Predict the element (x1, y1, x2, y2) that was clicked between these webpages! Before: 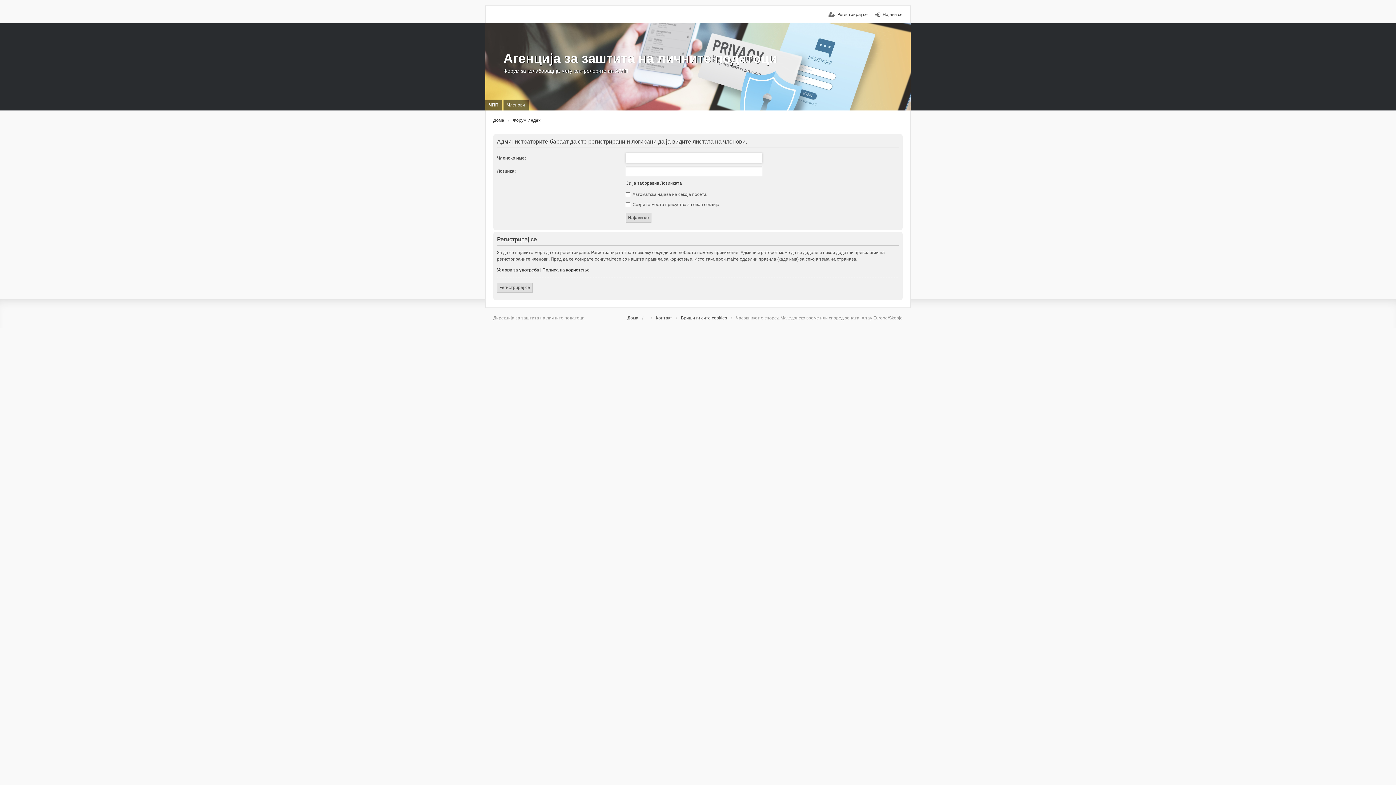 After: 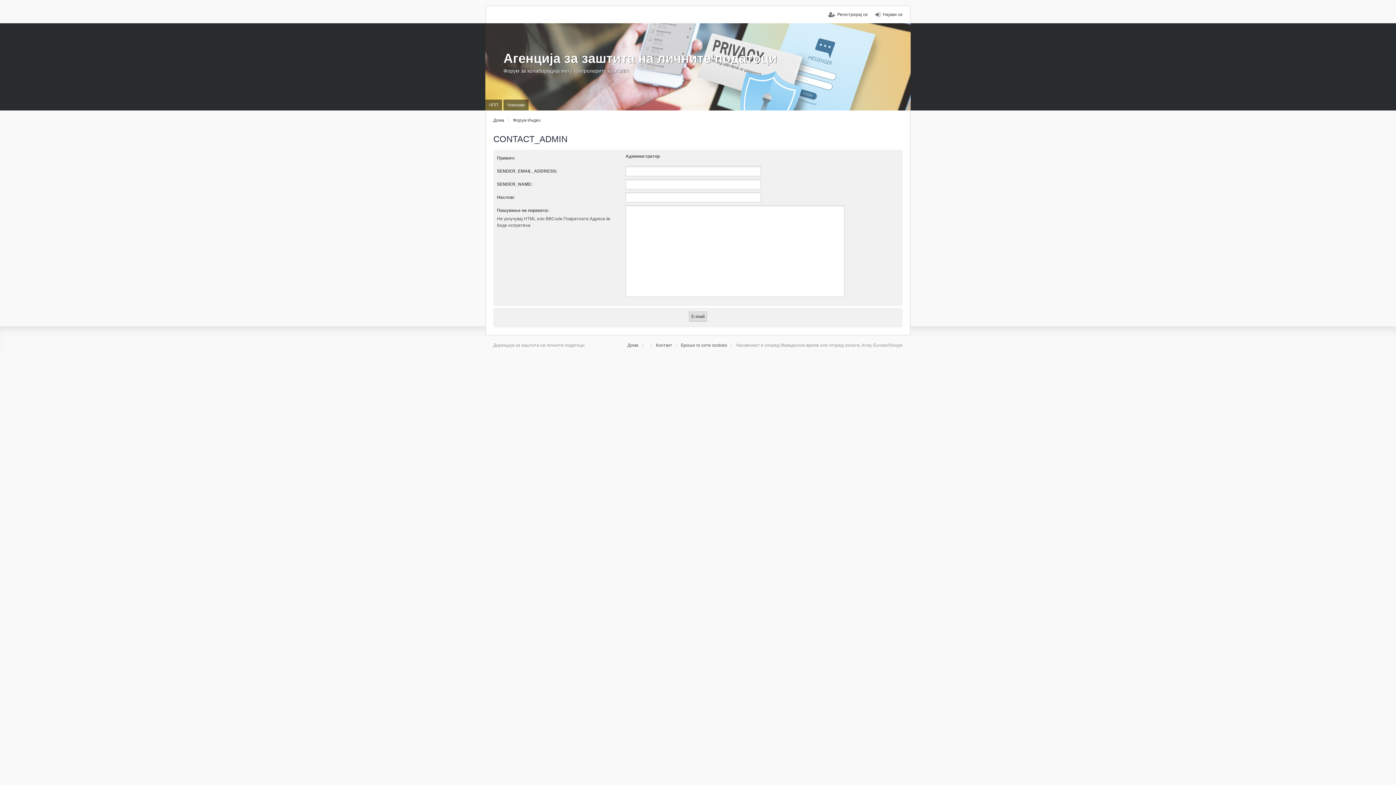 Action: label: Контакт bbox: (656, 314, 672, 321)